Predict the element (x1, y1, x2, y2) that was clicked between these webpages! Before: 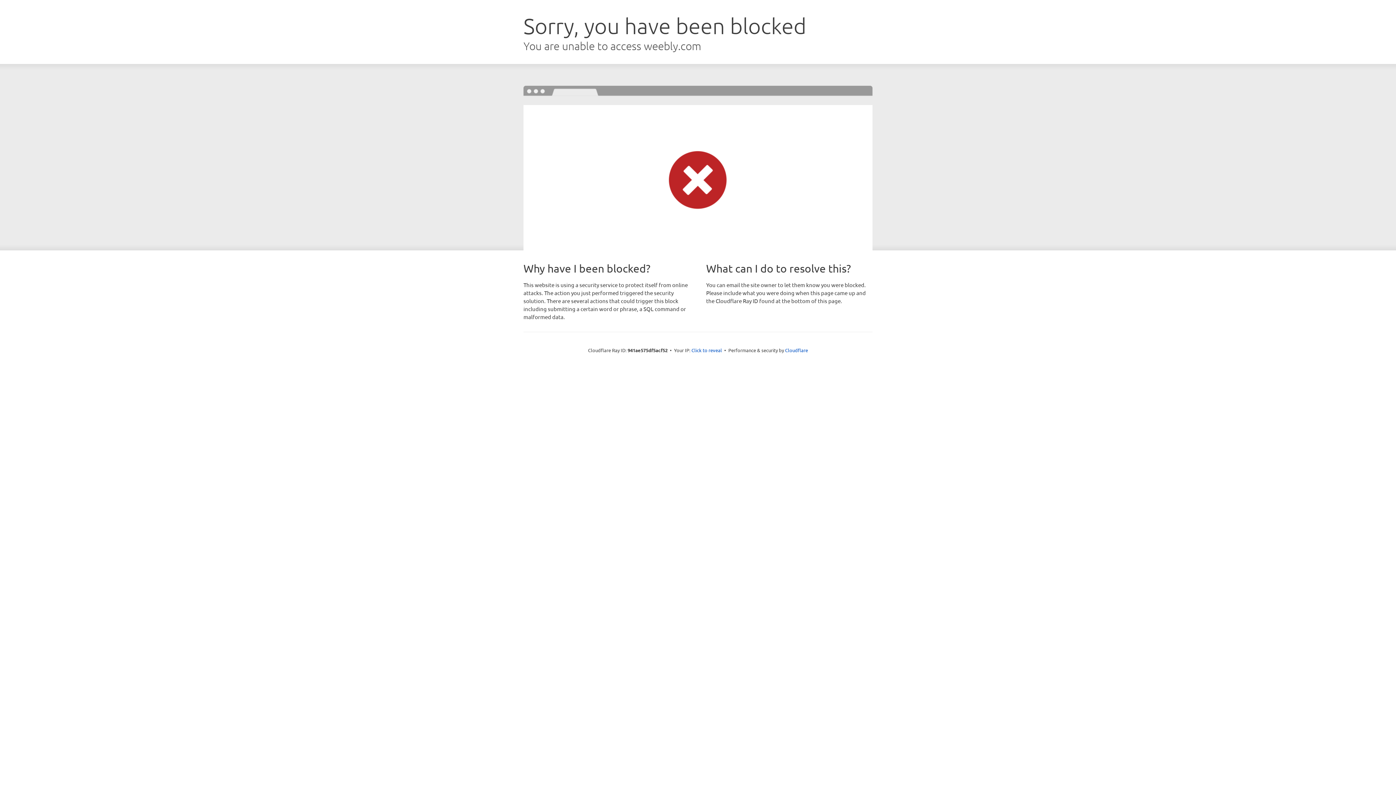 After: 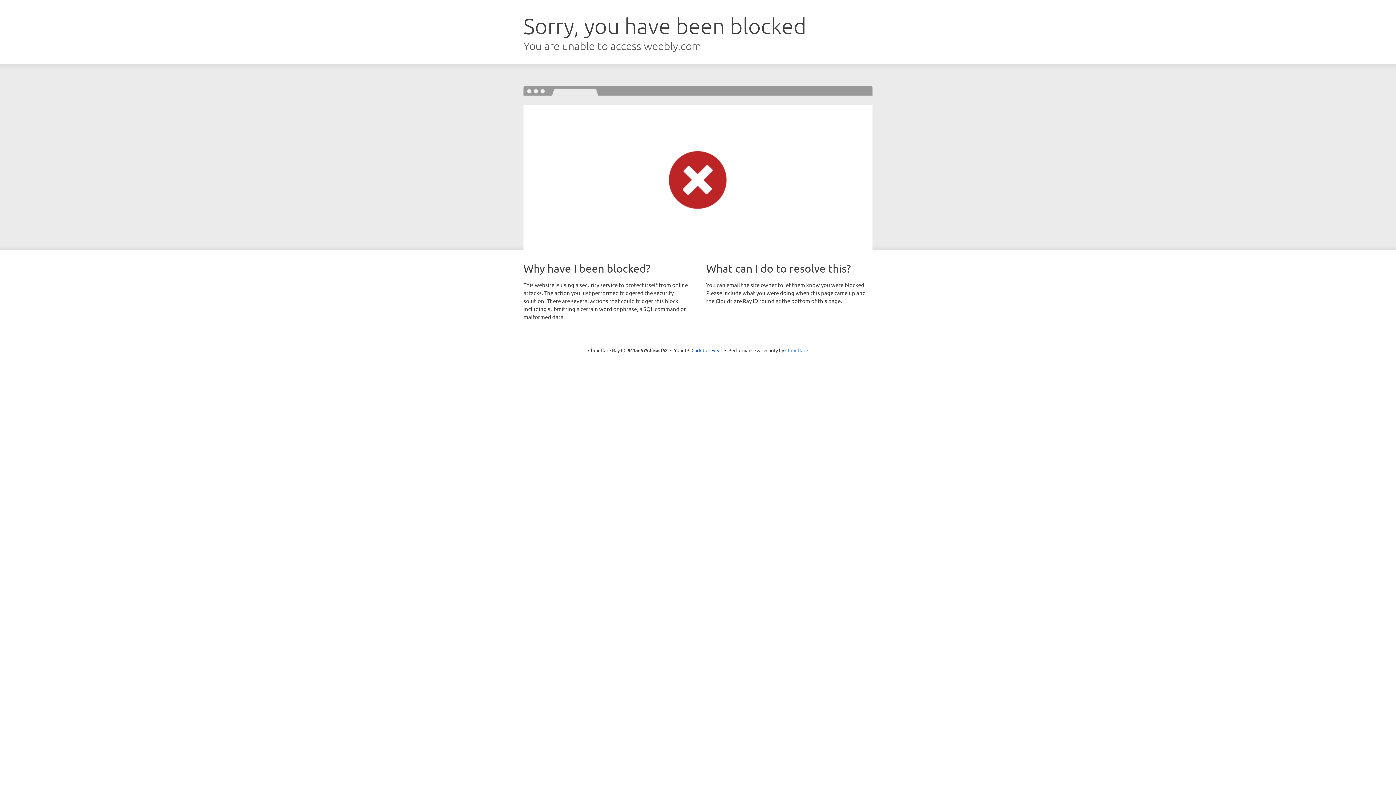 Action: label: Cloudflare bbox: (785, 347, 808, 353)